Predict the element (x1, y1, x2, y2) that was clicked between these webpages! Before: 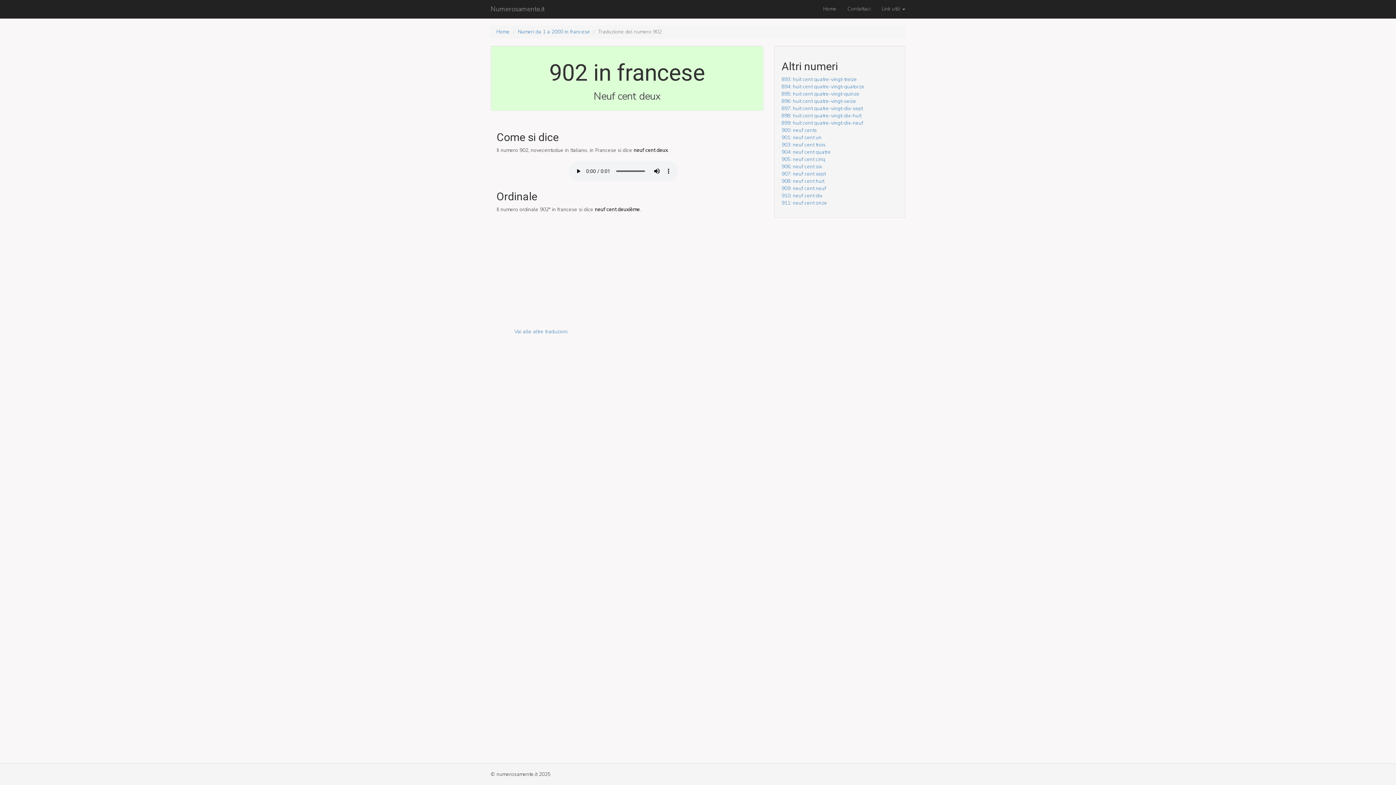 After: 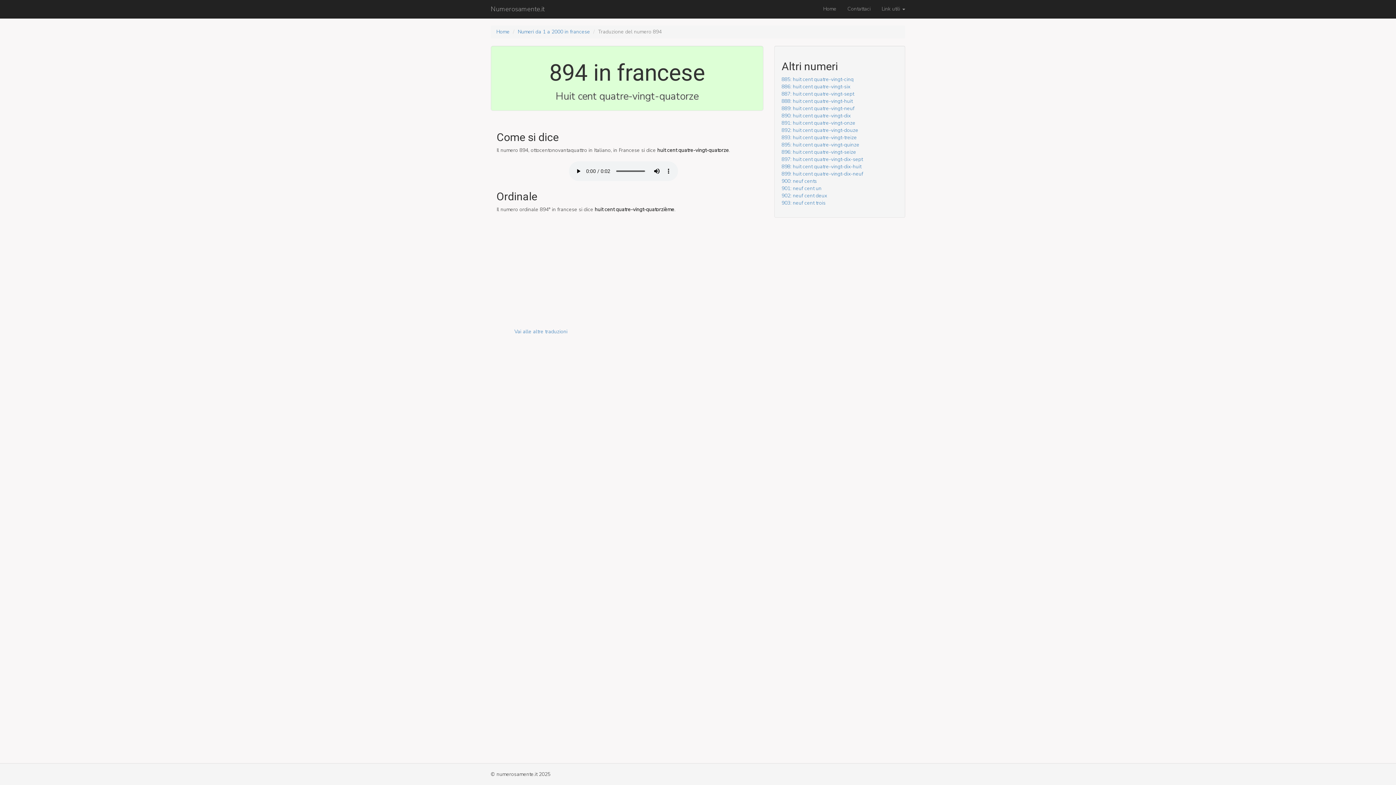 Action: label: 894: huit cent quatre-vingt-quatorze bbox: (781, 83, 864, 90)